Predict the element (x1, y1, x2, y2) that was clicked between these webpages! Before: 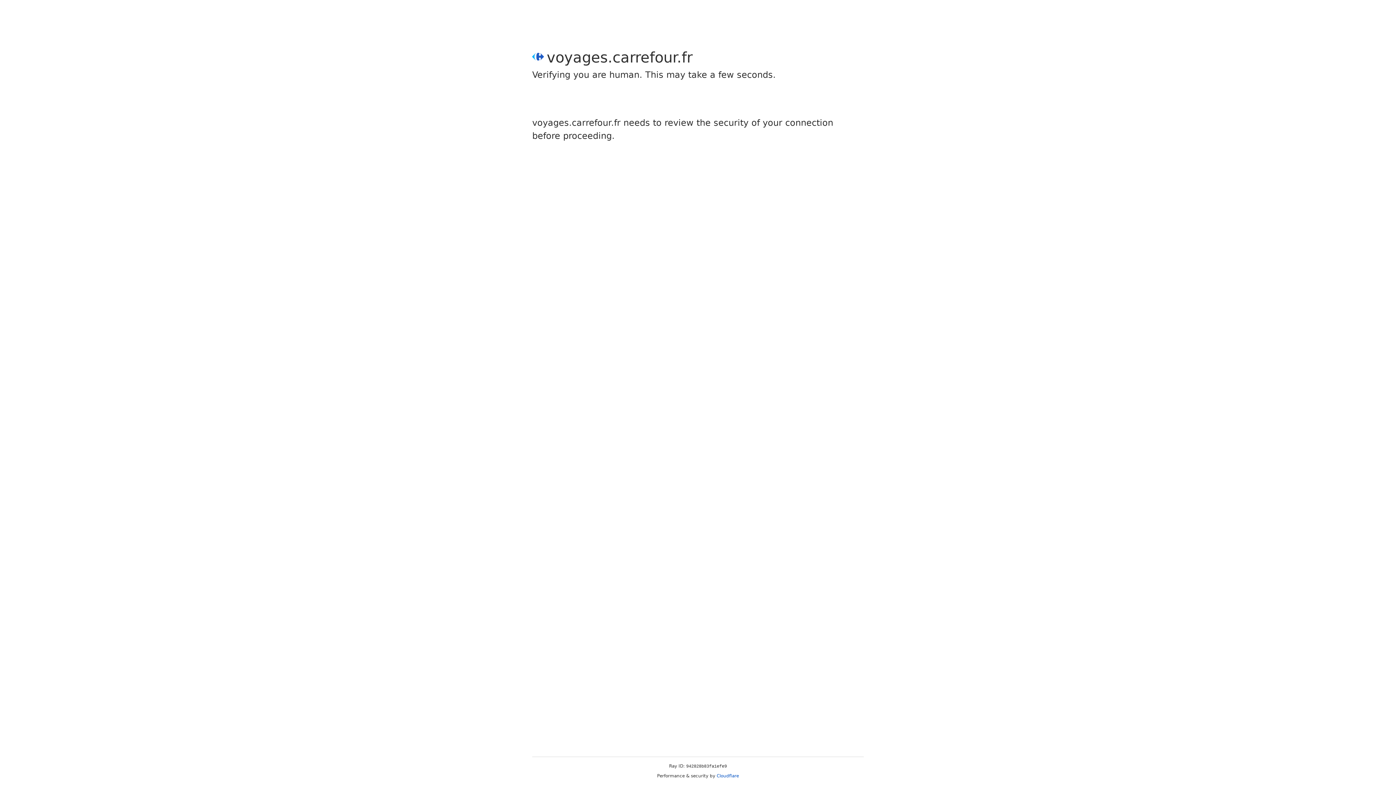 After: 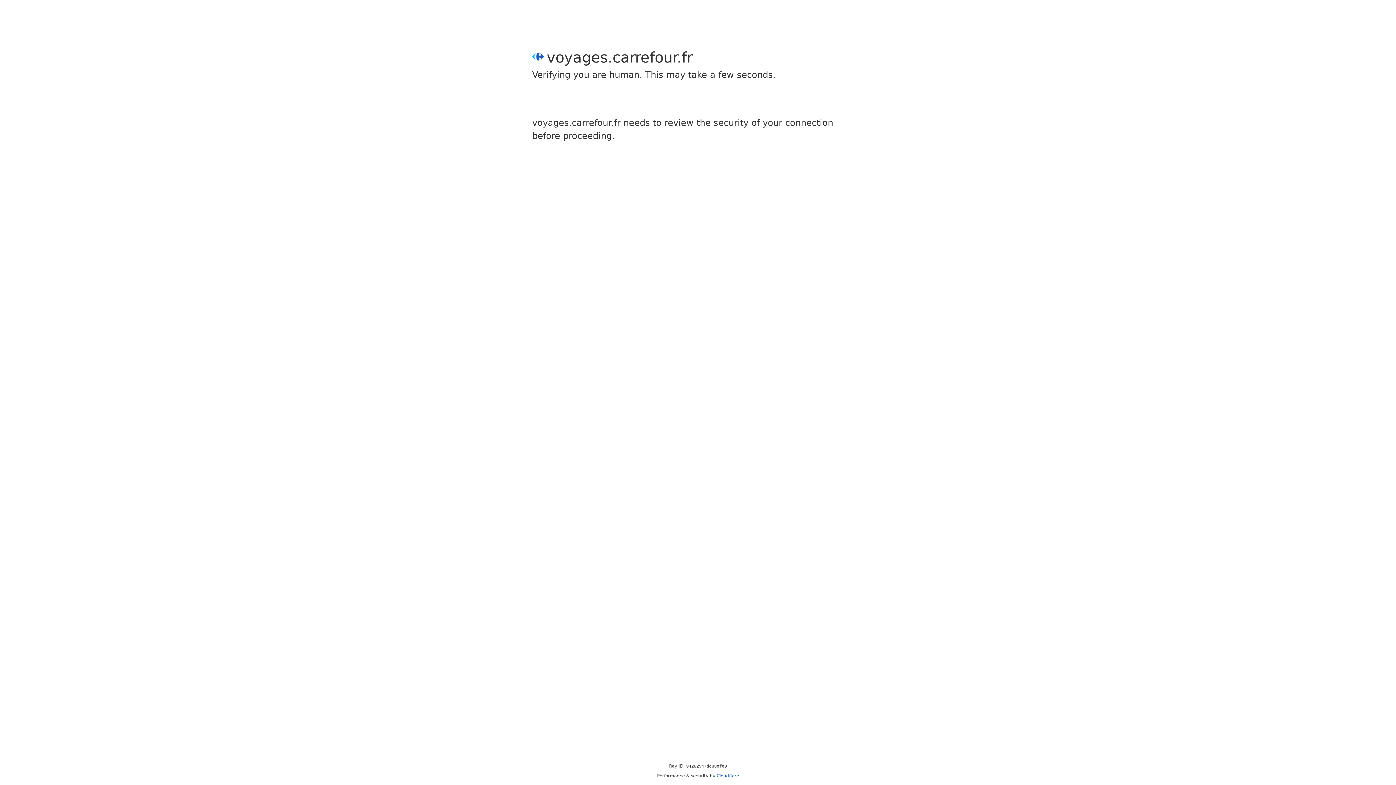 Action: label: Cloudflare bbox: (716, 773, 739, 778)